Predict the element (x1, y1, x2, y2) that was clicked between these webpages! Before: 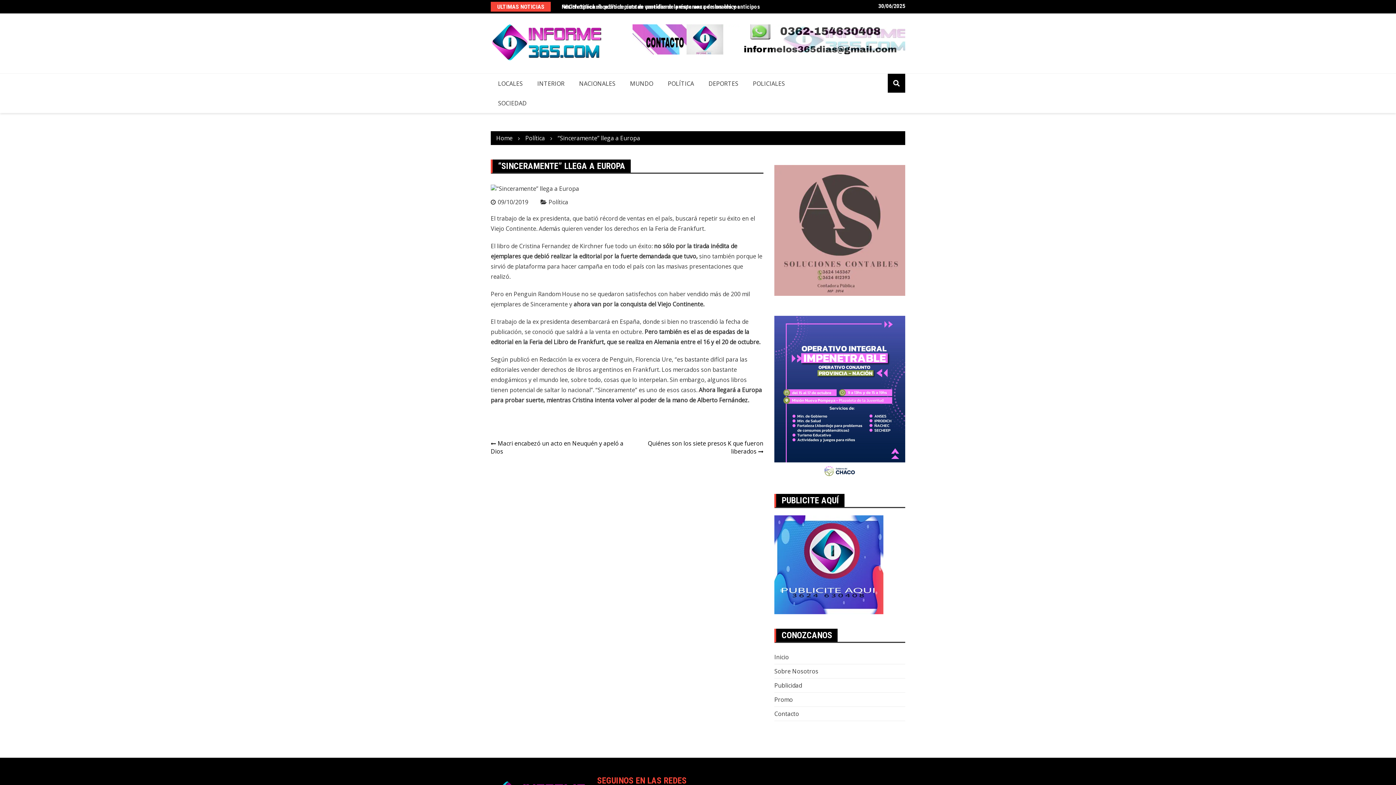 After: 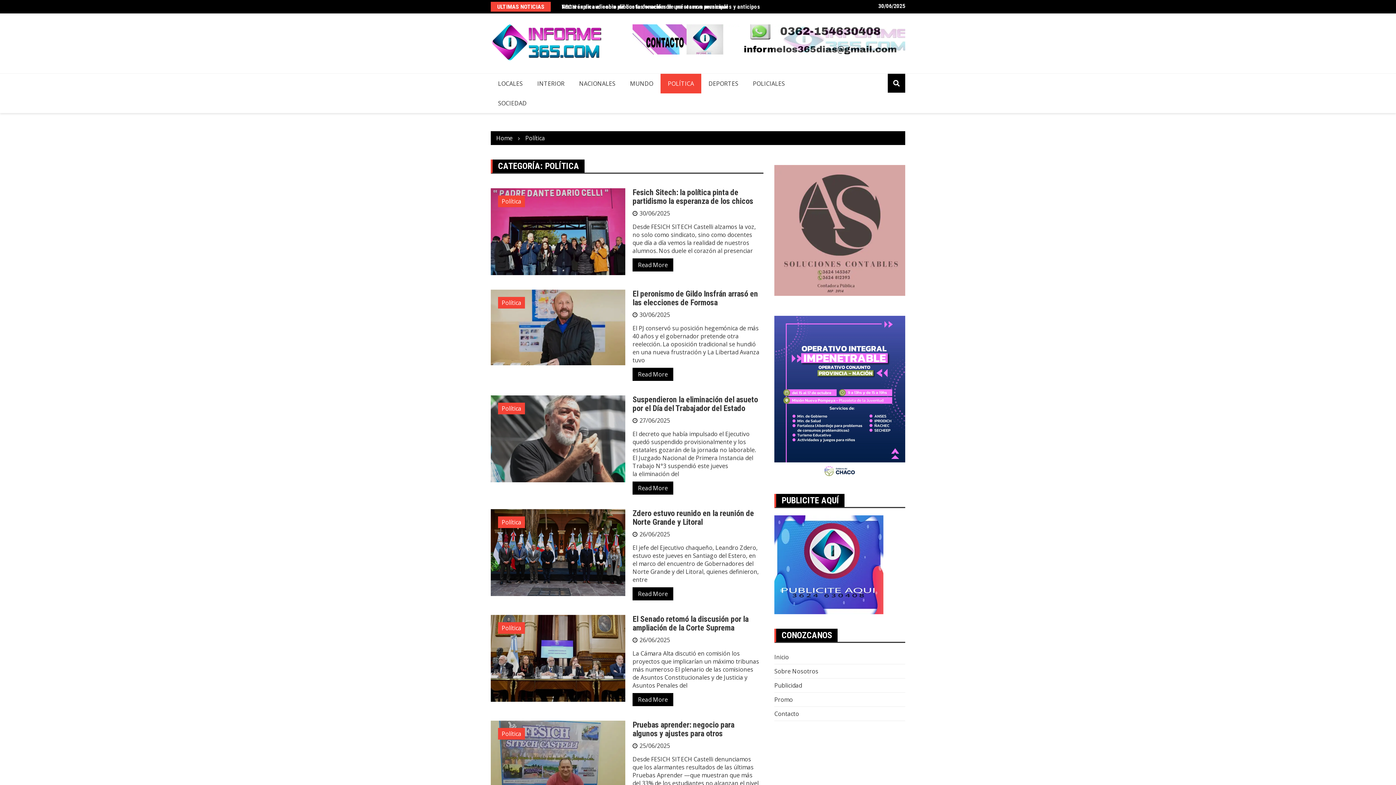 Action: bbox: (540, 198, 568, 206) label: Política